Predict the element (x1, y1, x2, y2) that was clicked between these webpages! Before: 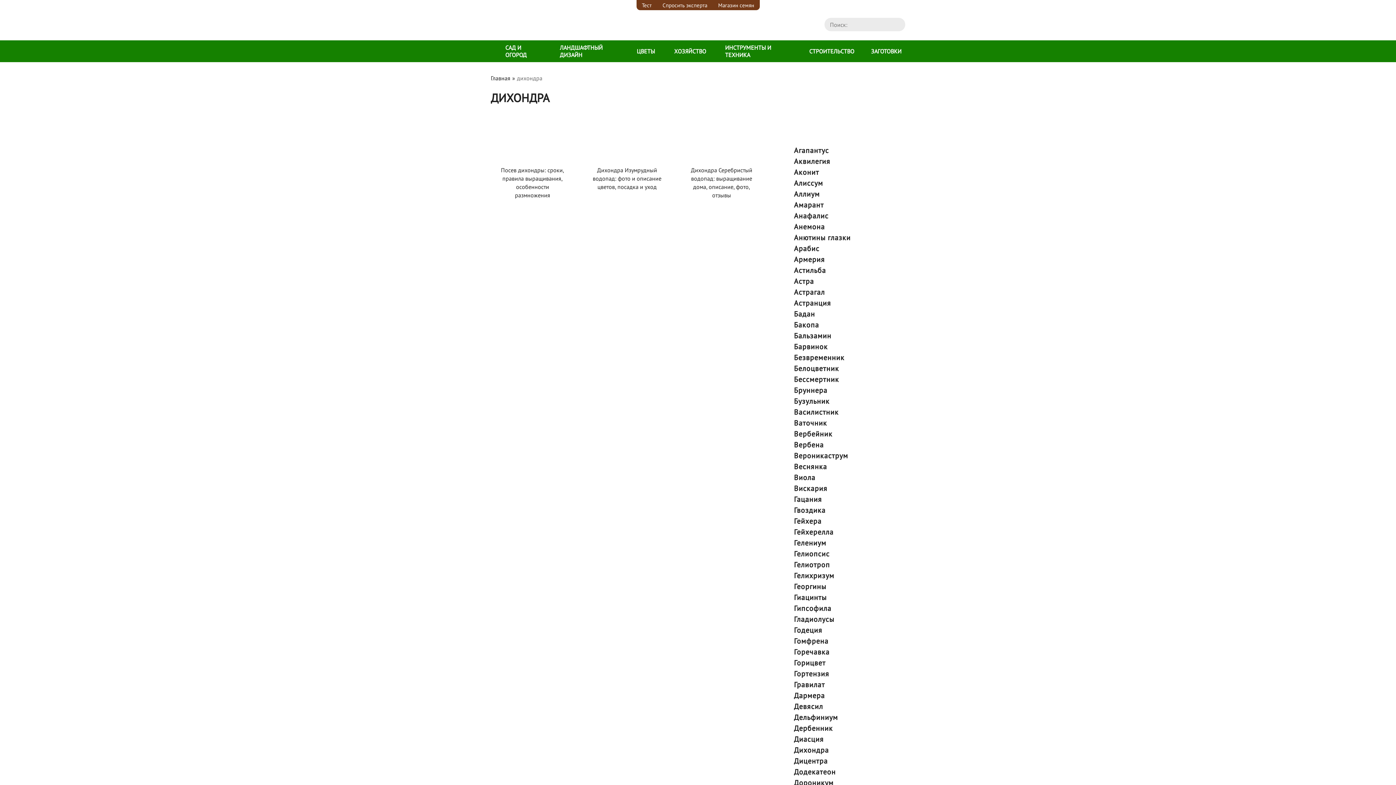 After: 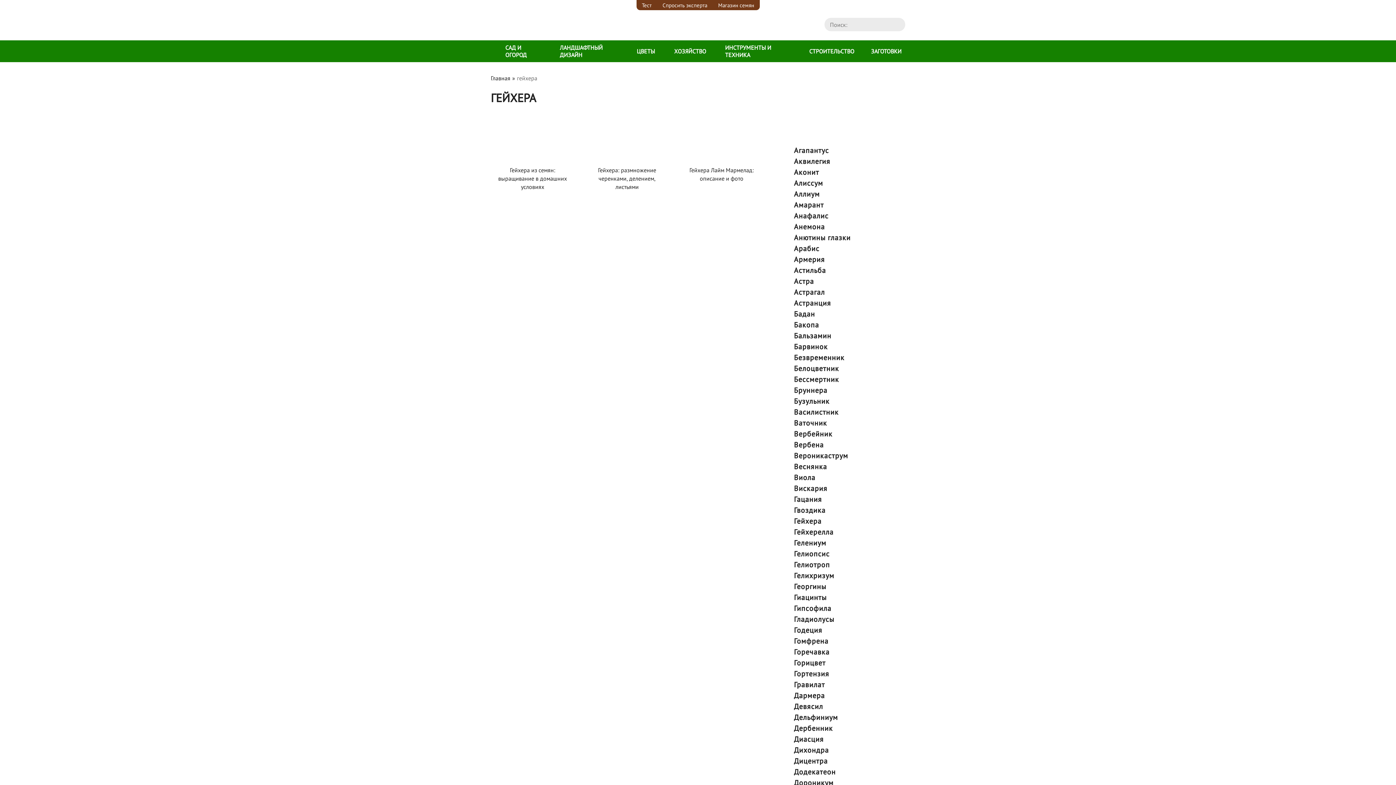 Action: bbox: (785, 516, 905, 526) label: Гейхера